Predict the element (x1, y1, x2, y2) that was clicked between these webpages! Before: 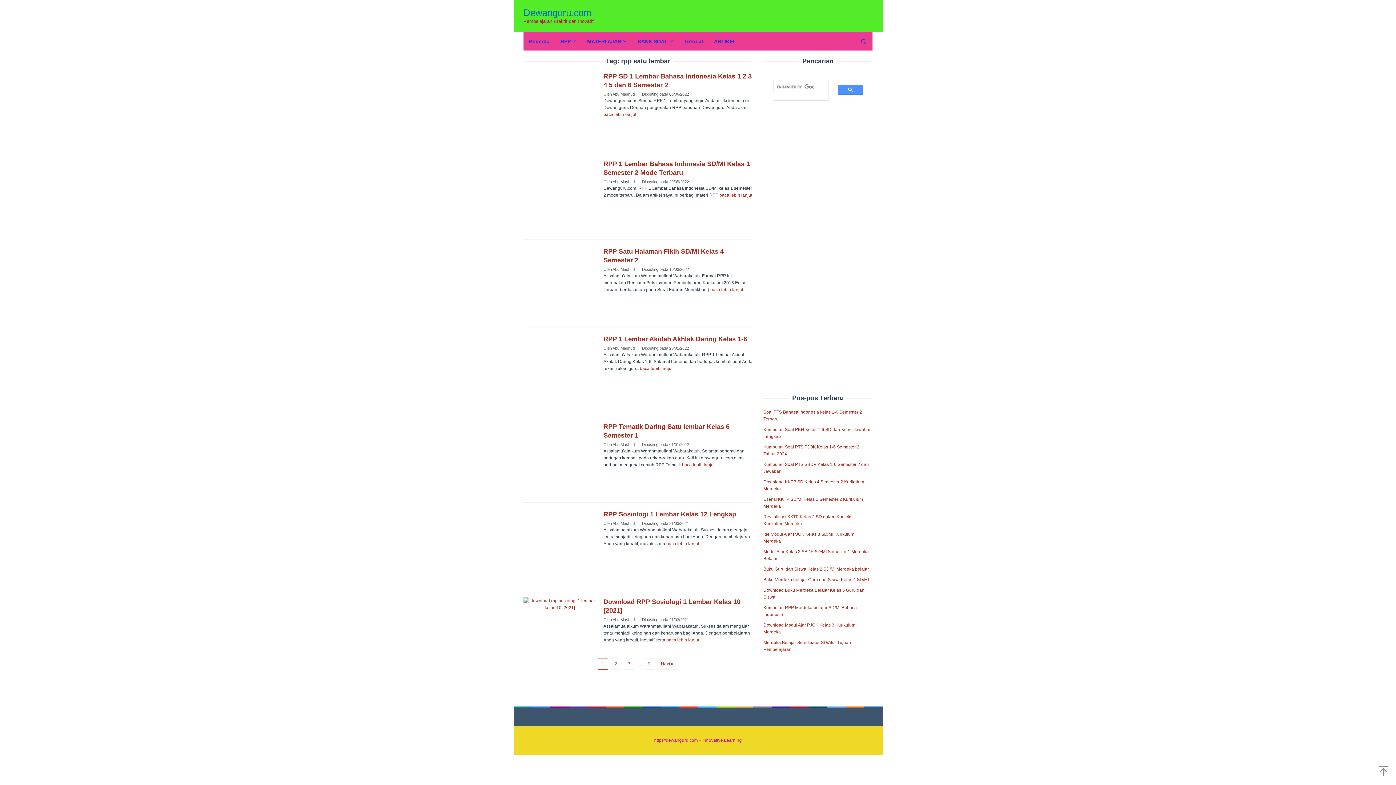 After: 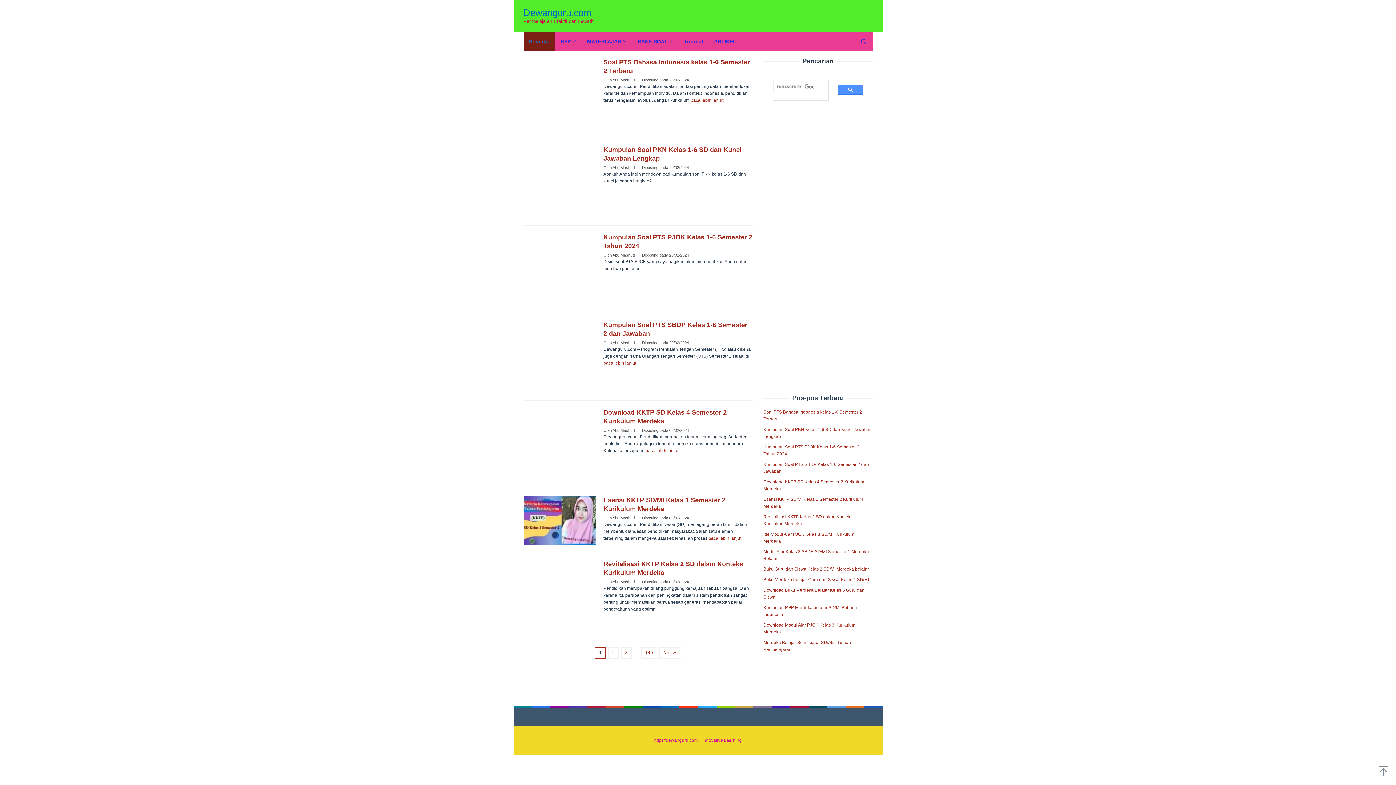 Action: label: 2 bbox: (610, 658, 621, 670)